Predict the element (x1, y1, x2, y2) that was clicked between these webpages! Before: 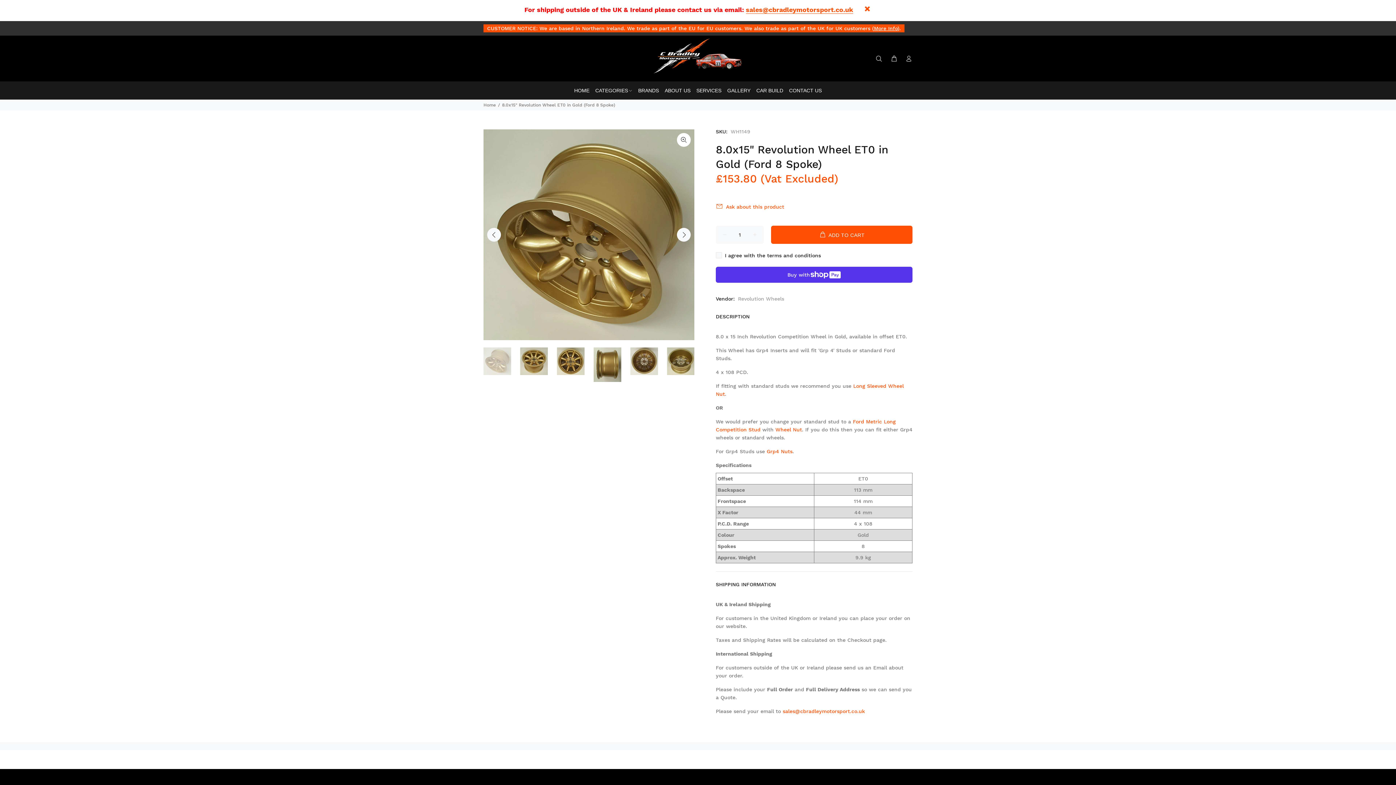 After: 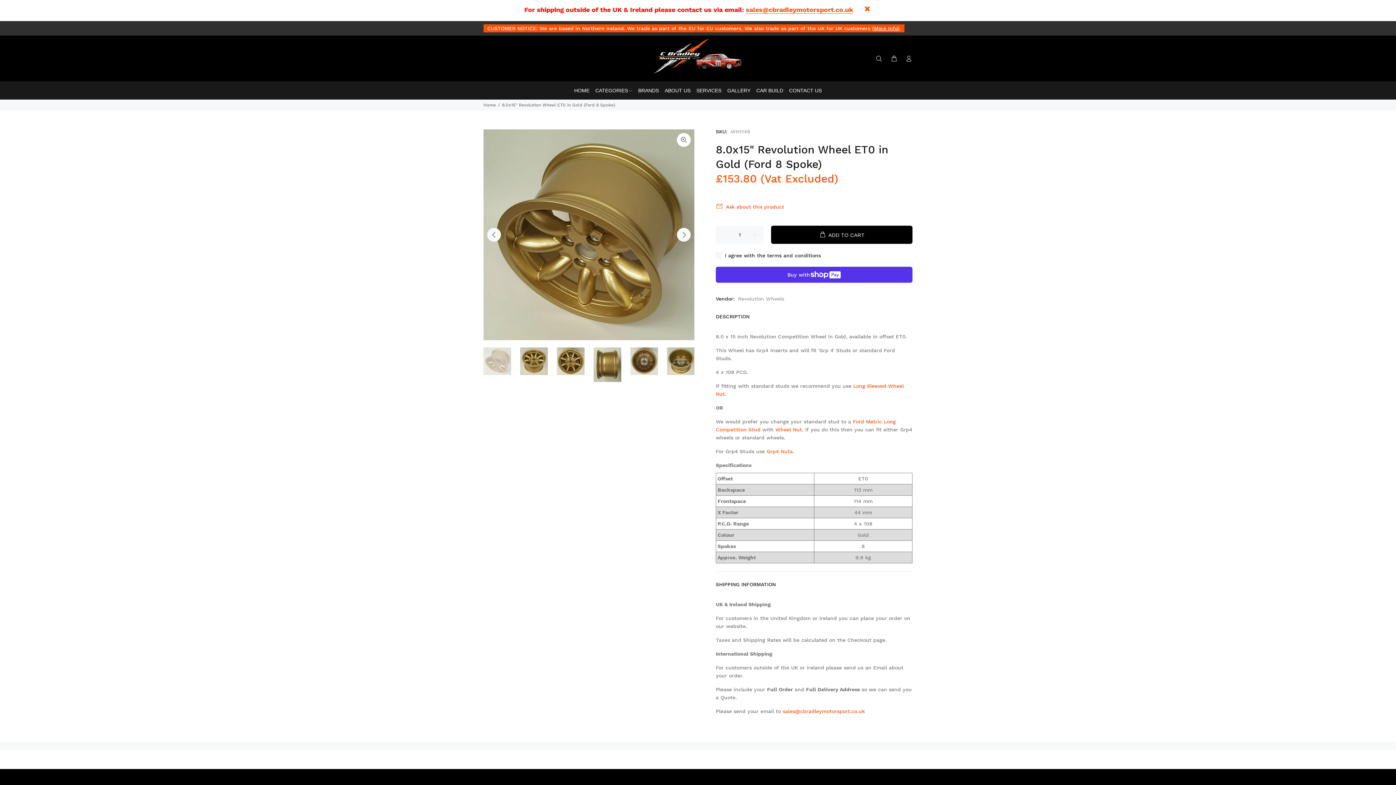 Action: label: ADD TO CART bbox: (771, 225, 912, 243)